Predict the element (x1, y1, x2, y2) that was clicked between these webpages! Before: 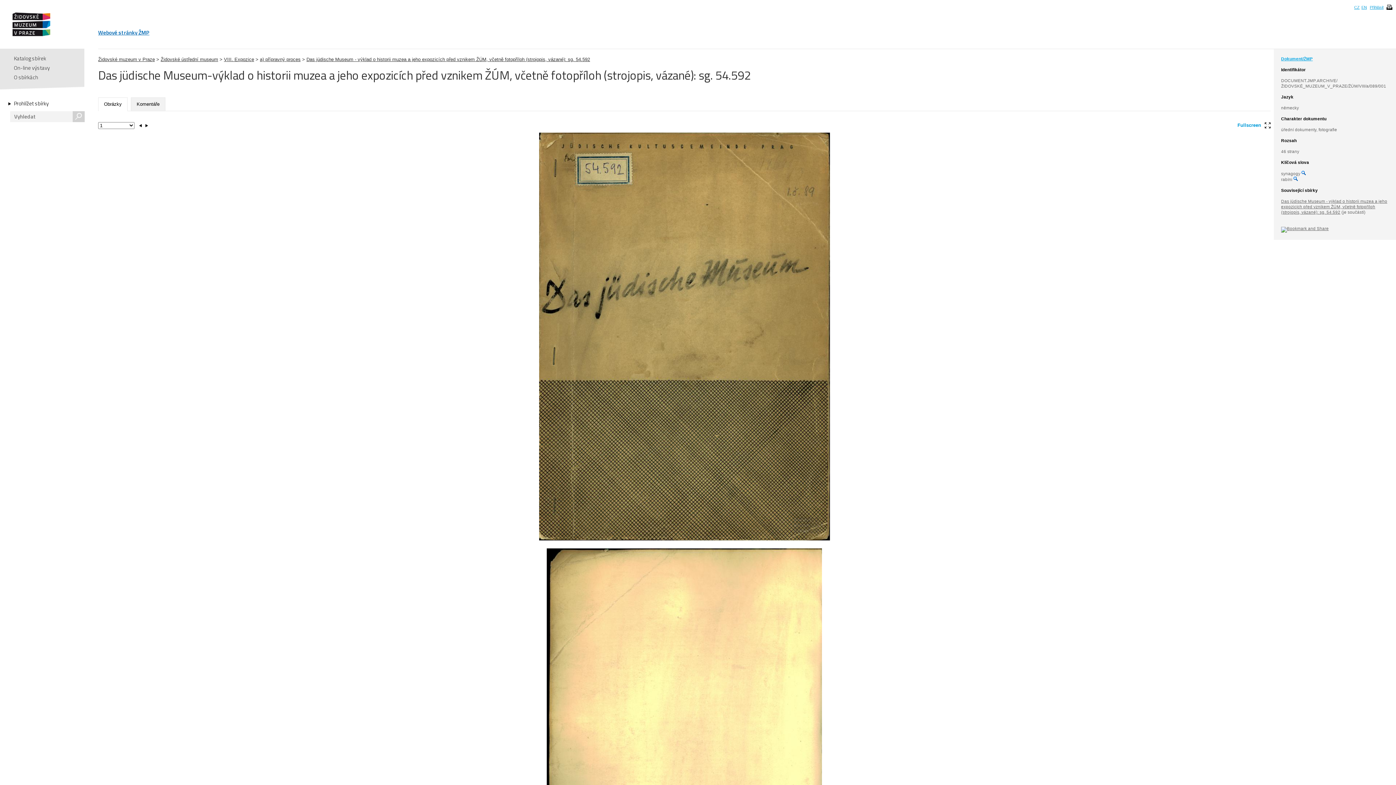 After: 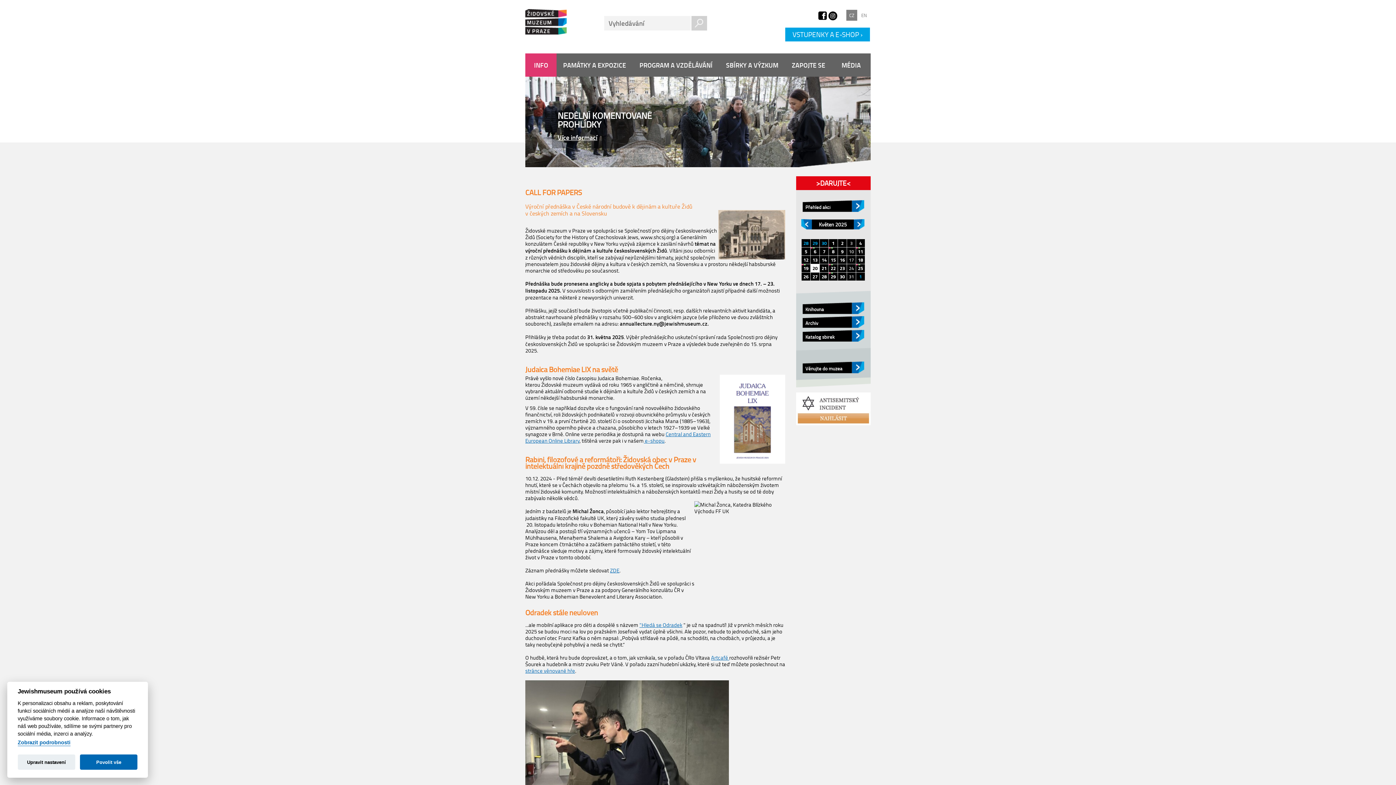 Action: label: Webové stránky ŽMP bbox: (98, 28, 149, 36)